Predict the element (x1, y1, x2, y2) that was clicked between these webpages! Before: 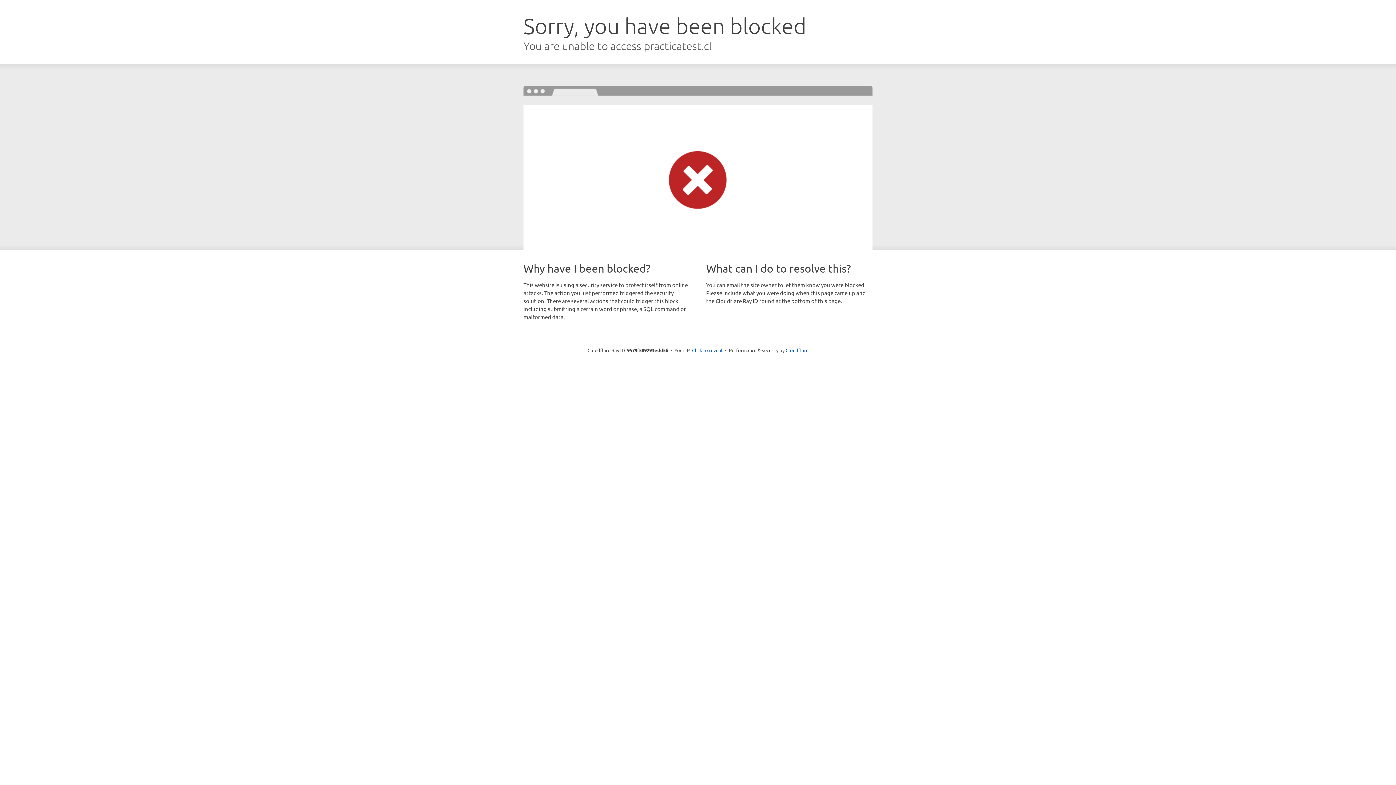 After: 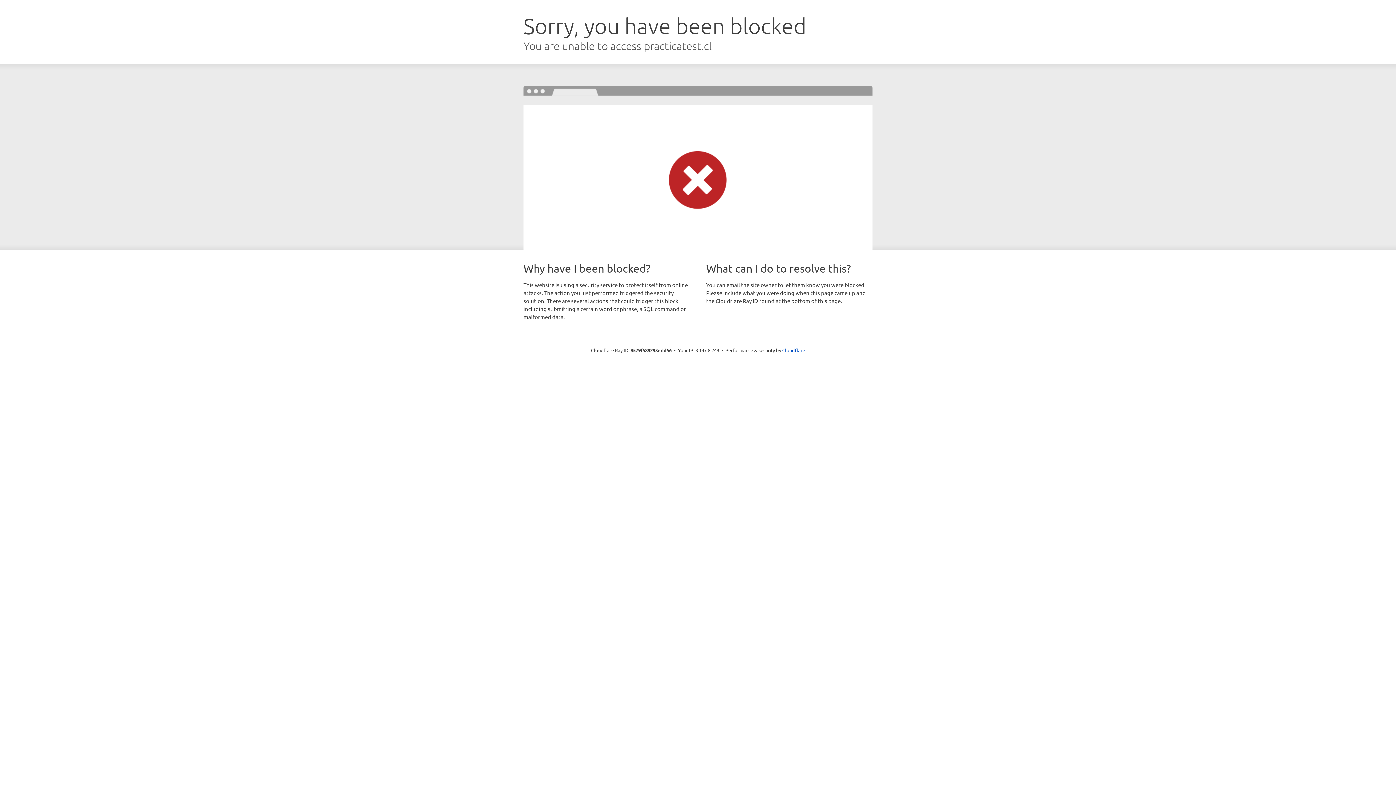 Action: label: Click to reveal bbox: (692, 346, 722, 353)